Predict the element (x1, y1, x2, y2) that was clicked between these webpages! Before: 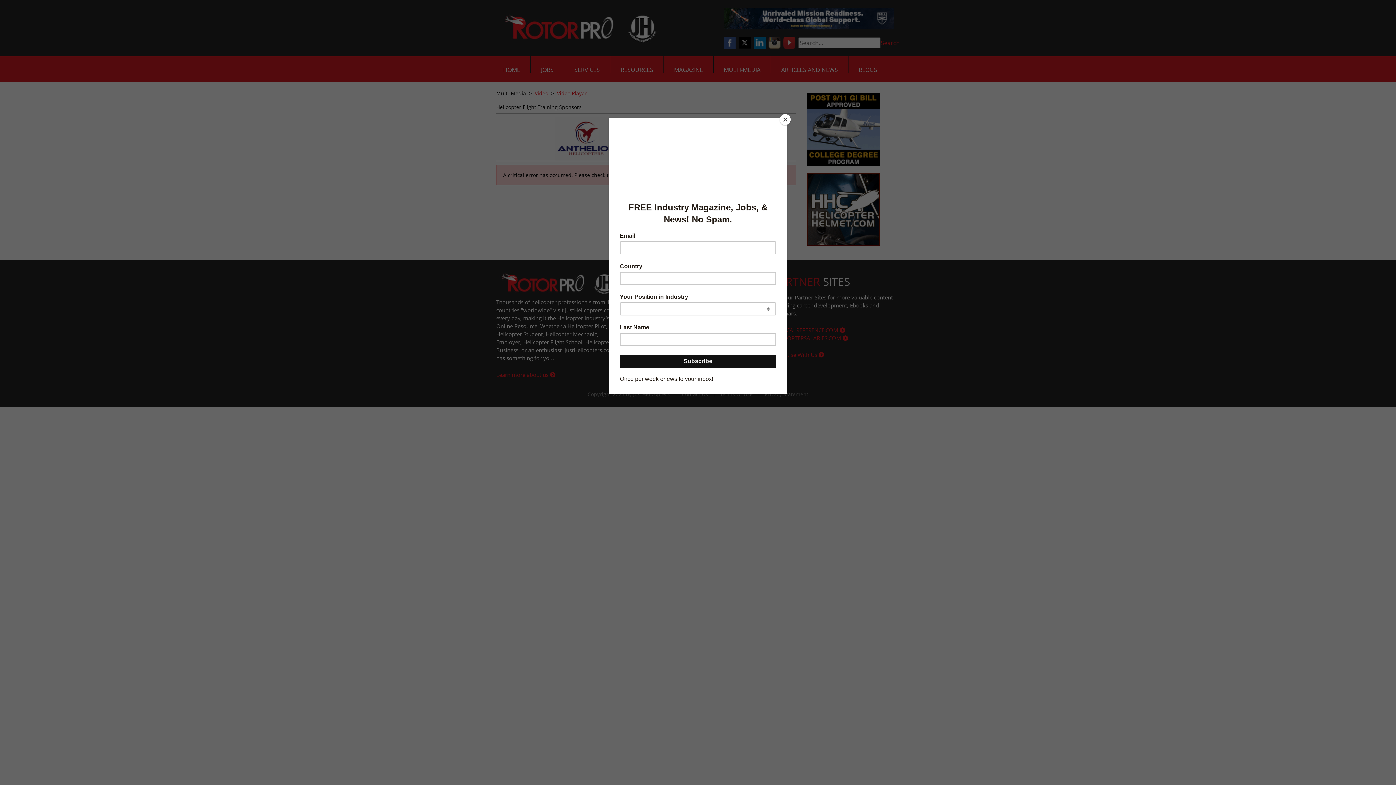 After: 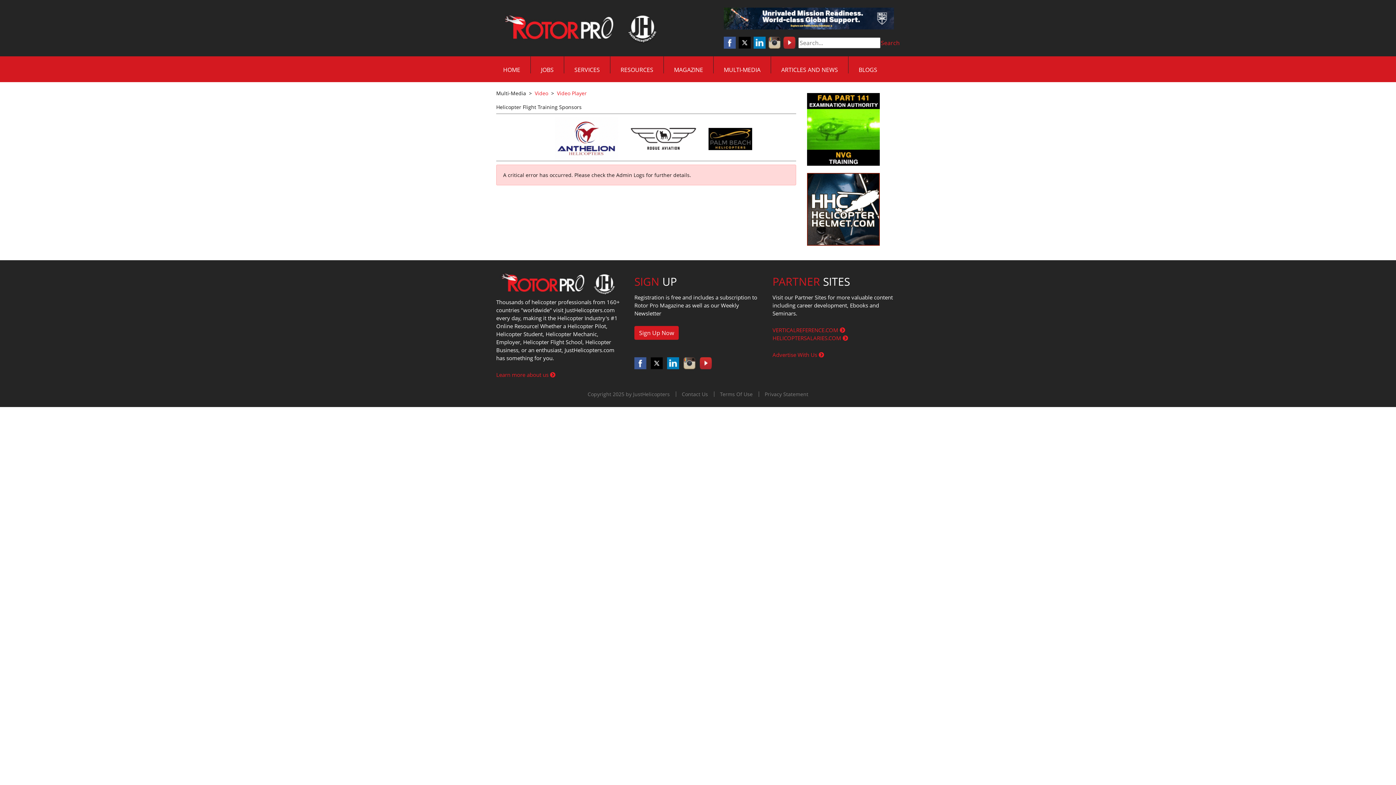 Action: bbox: (780, 114, 790, 125) label: Close